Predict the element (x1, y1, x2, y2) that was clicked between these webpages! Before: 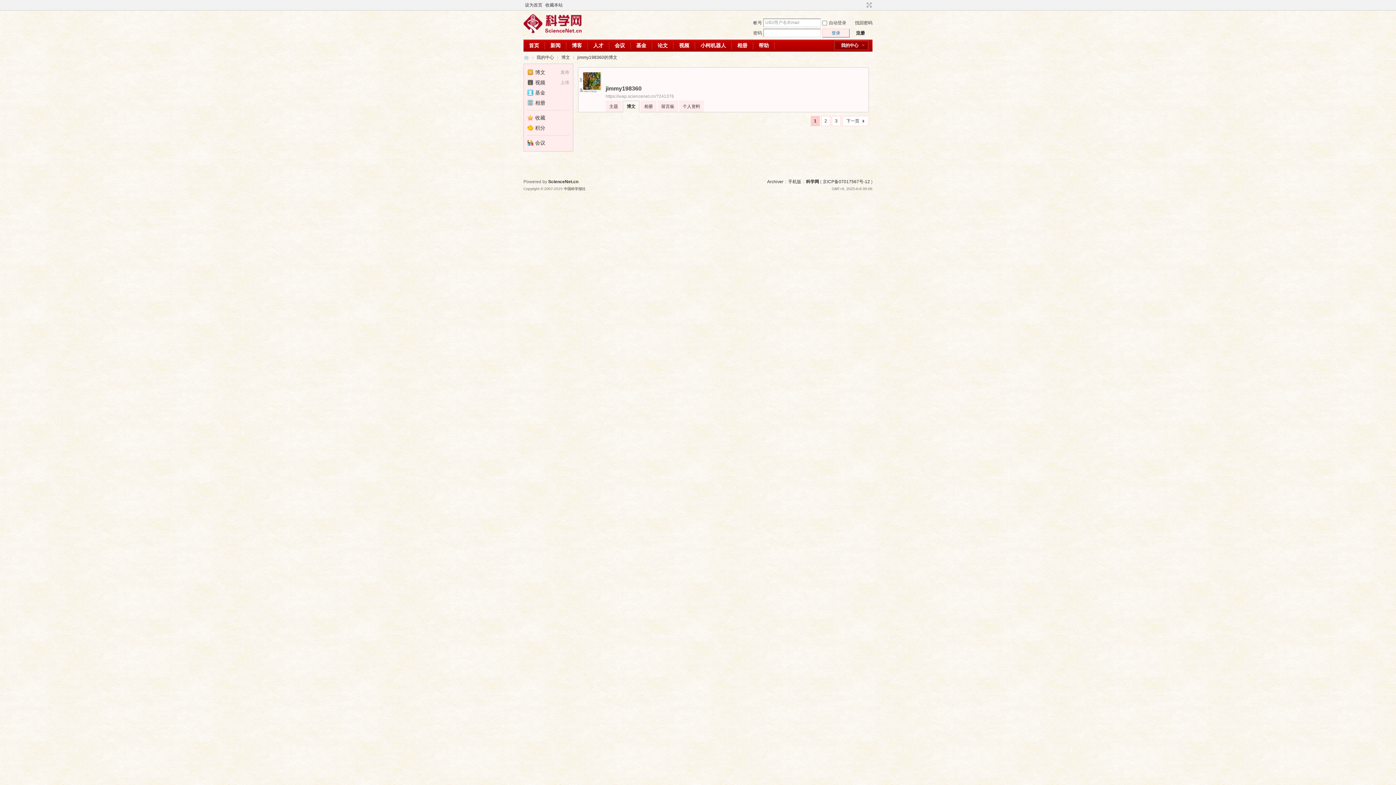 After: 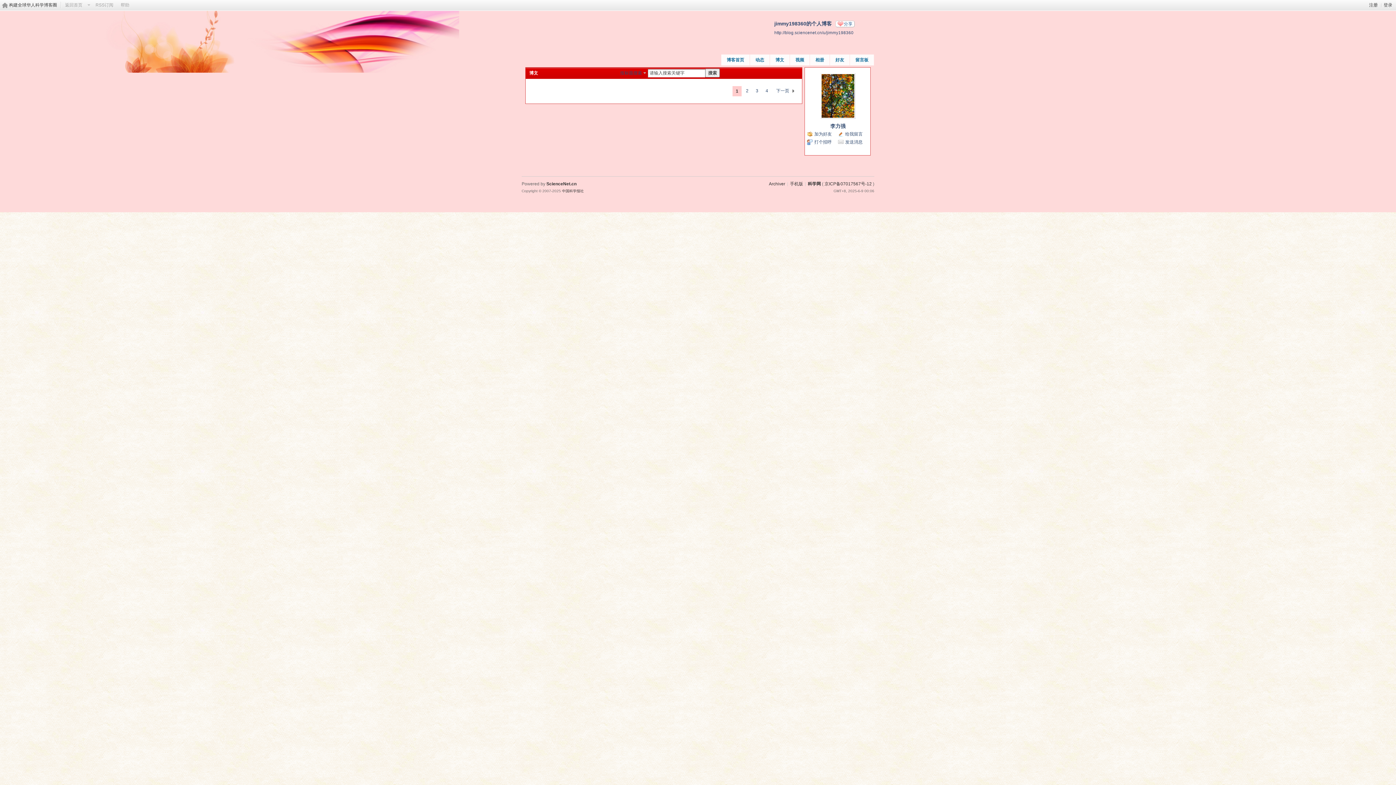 Action: label: 博文 bbox: (622, 100, 639, 112)